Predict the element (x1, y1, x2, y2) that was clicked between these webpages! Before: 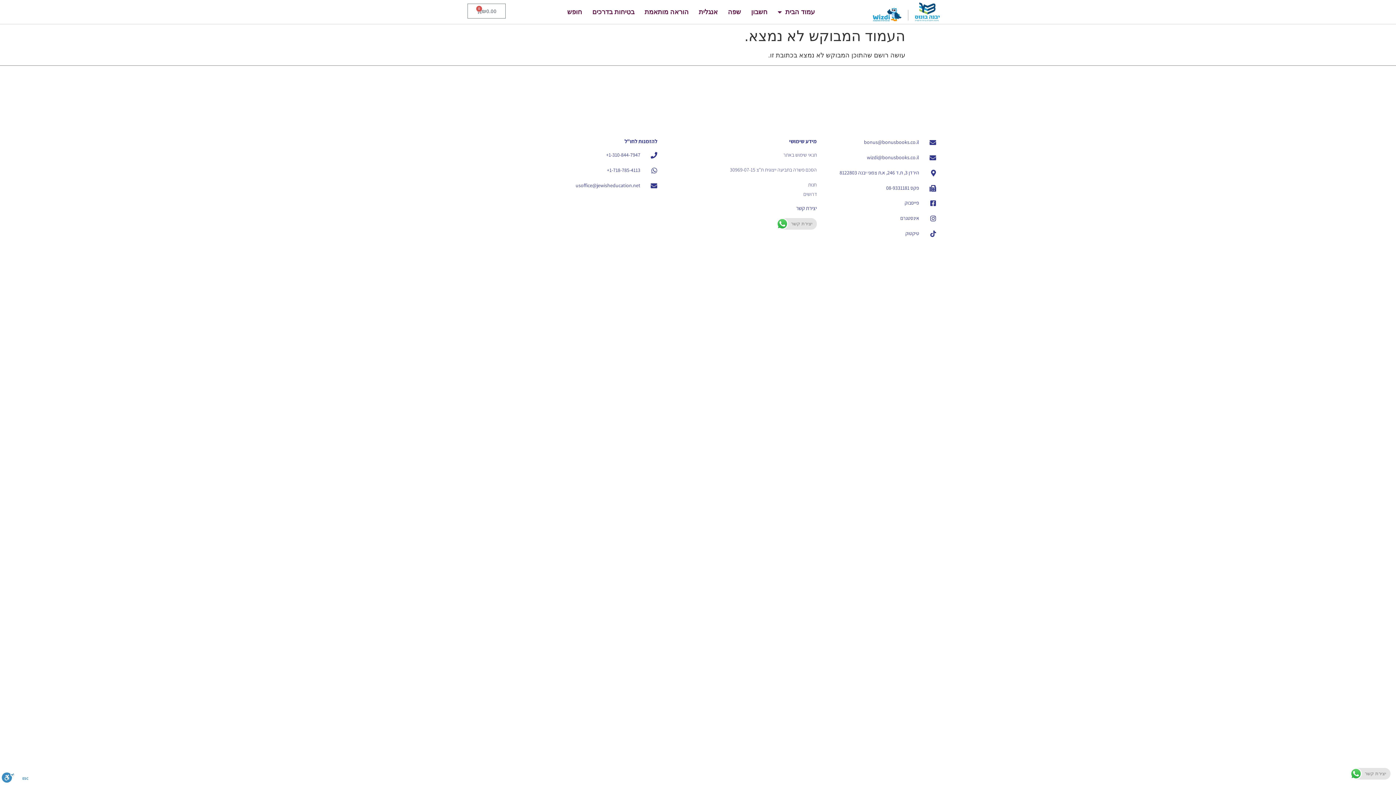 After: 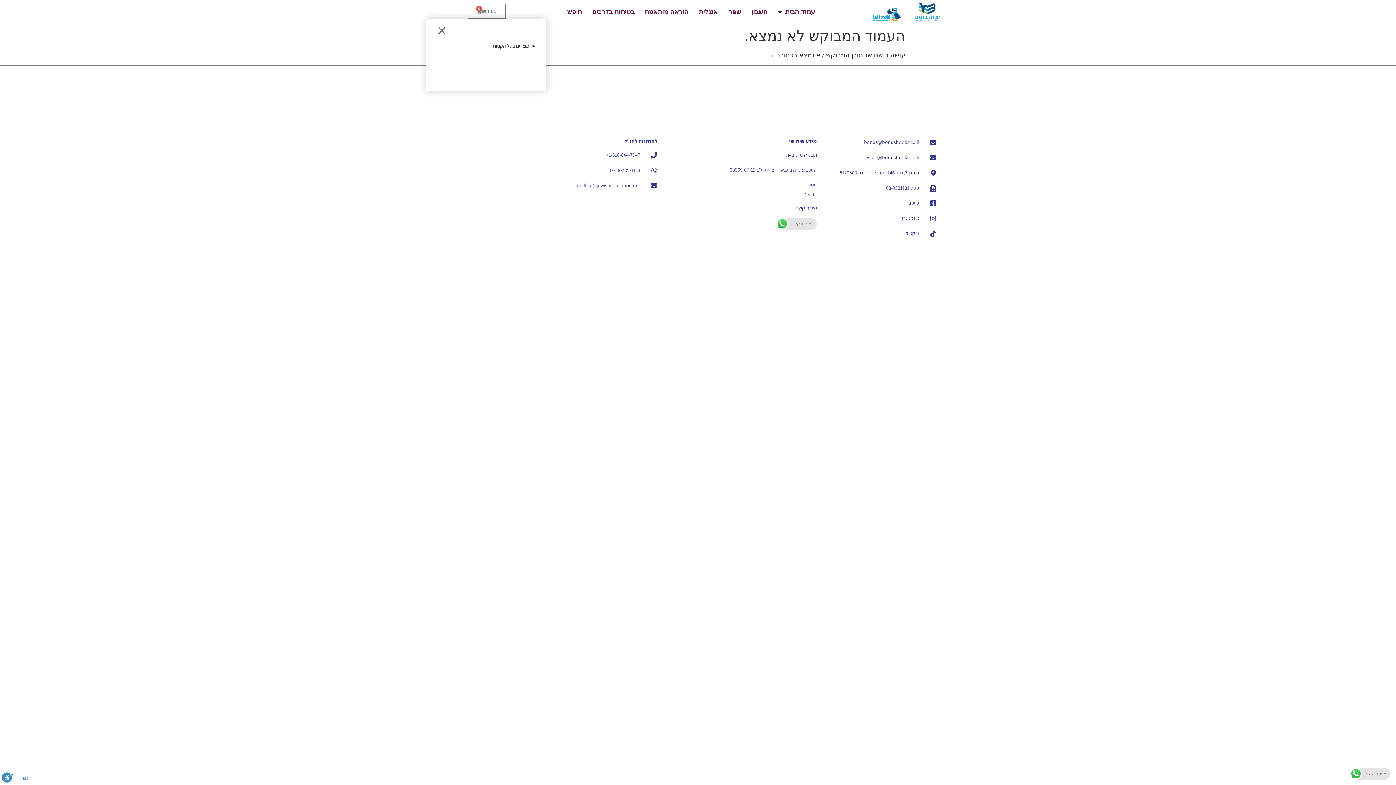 Action: bbox: (467, 3, 505, 18) label: ₪0.00
0
עגלת קניות